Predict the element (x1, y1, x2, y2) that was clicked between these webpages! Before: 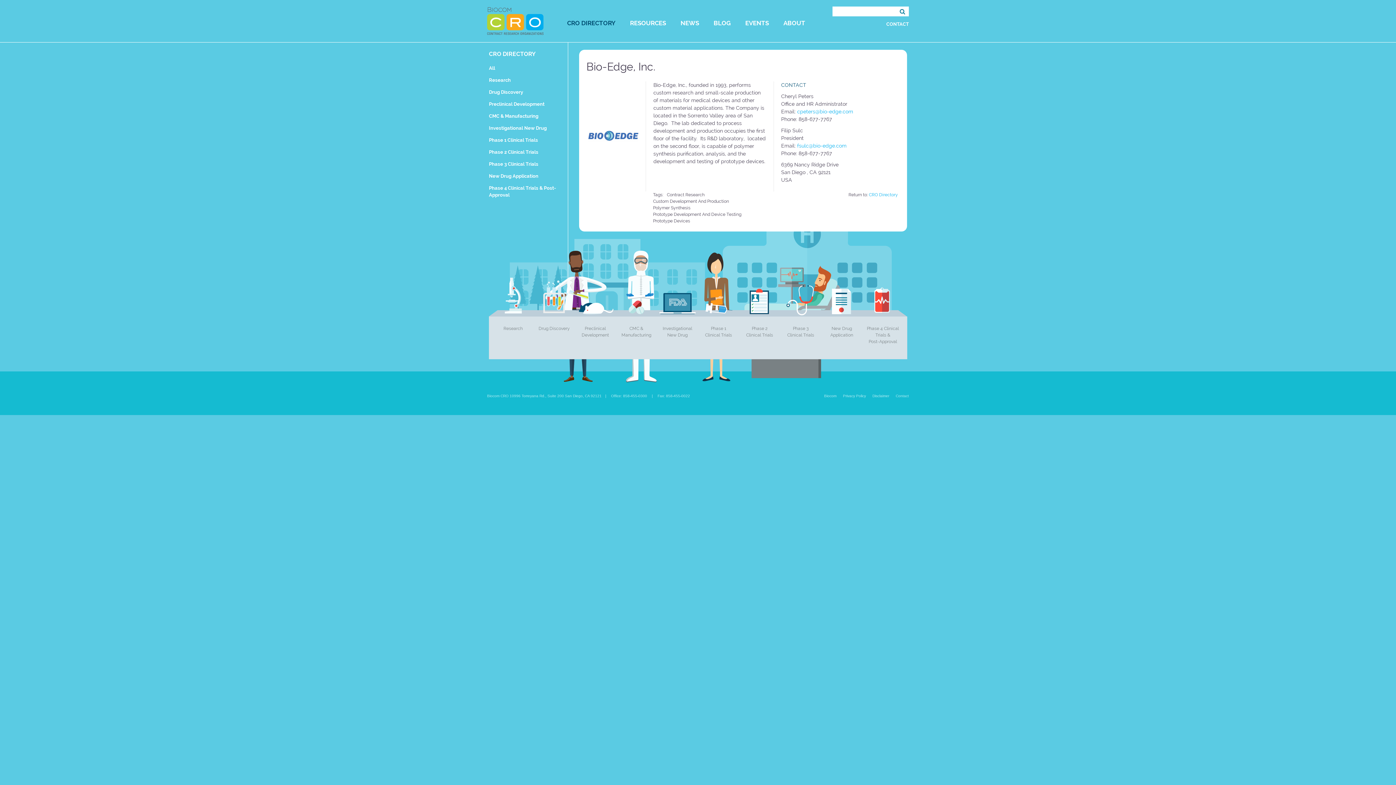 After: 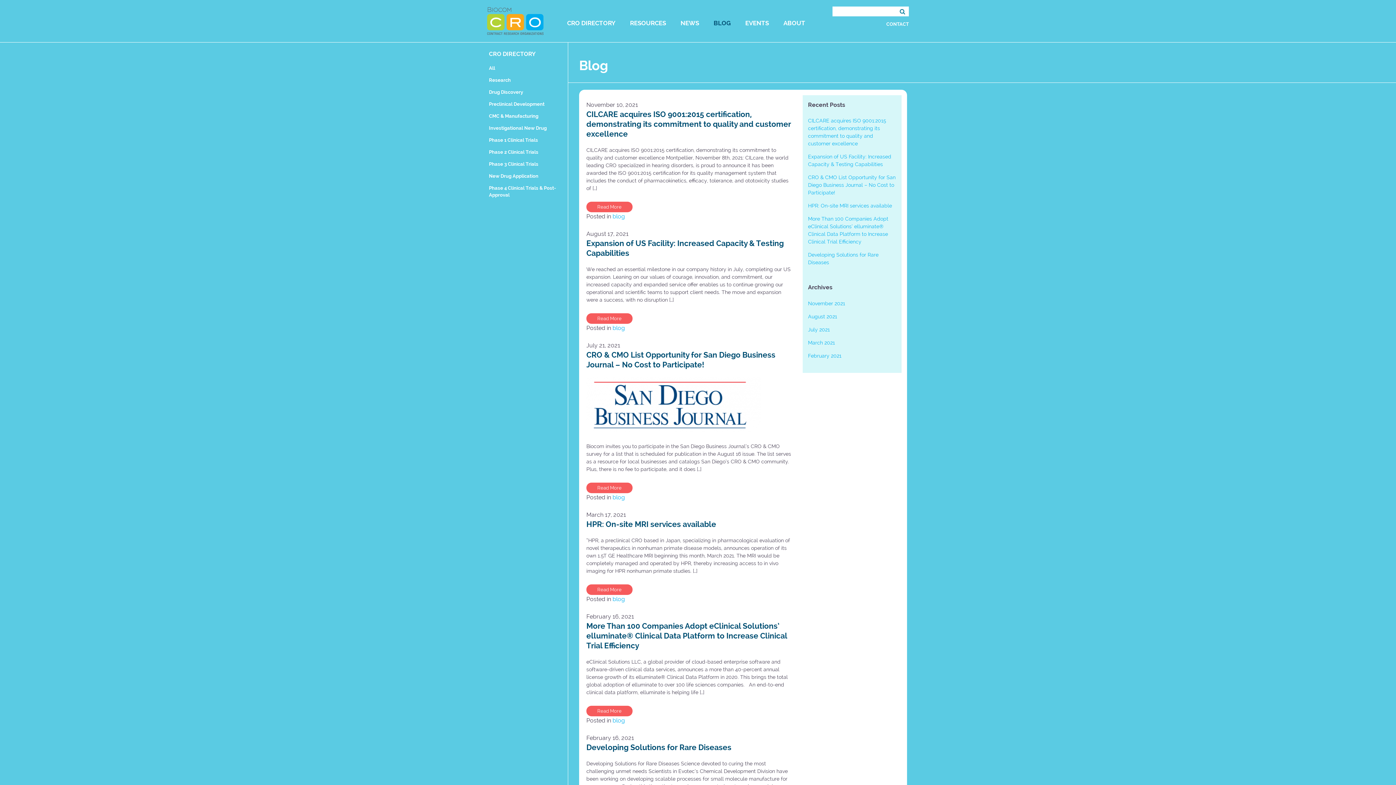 Action: bbox: (713, 18, 730, 27) label: BLOG